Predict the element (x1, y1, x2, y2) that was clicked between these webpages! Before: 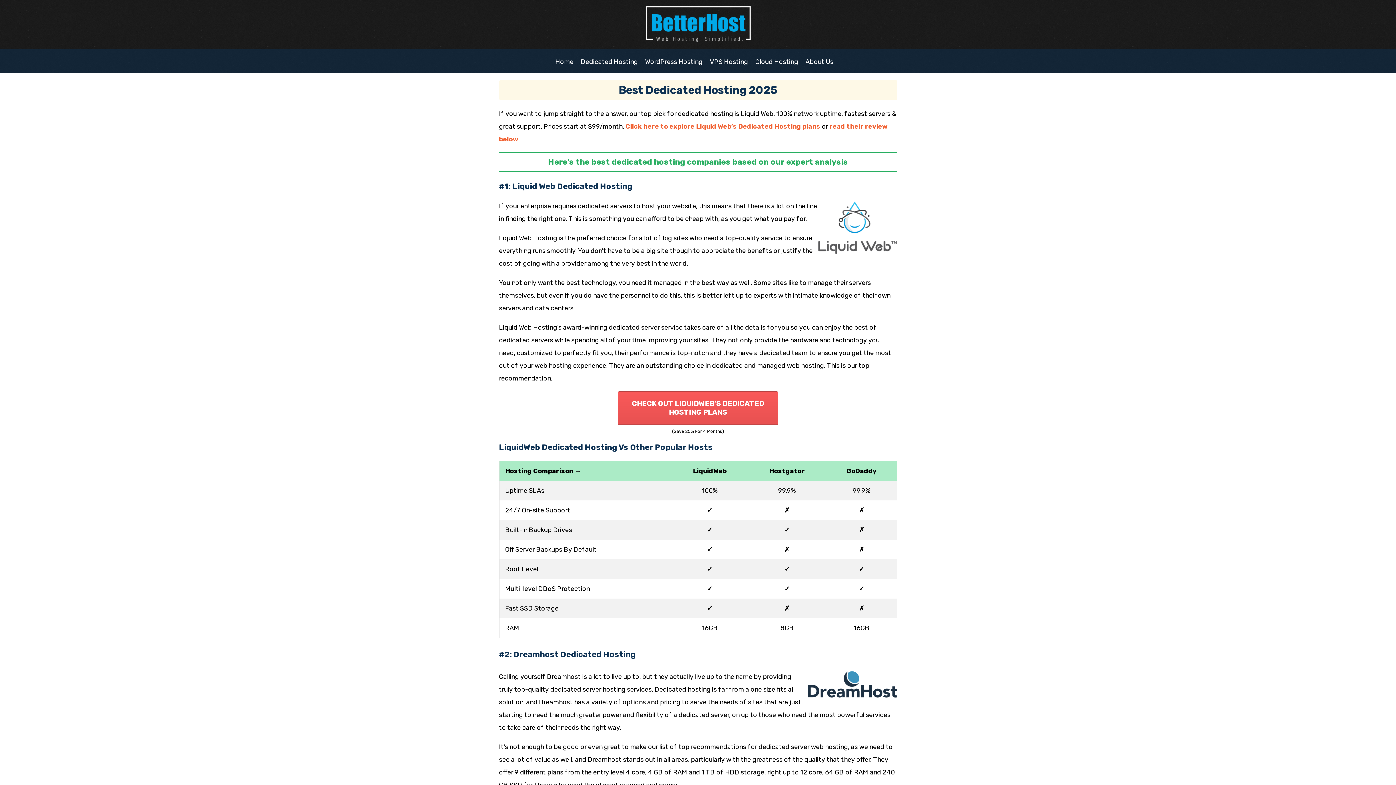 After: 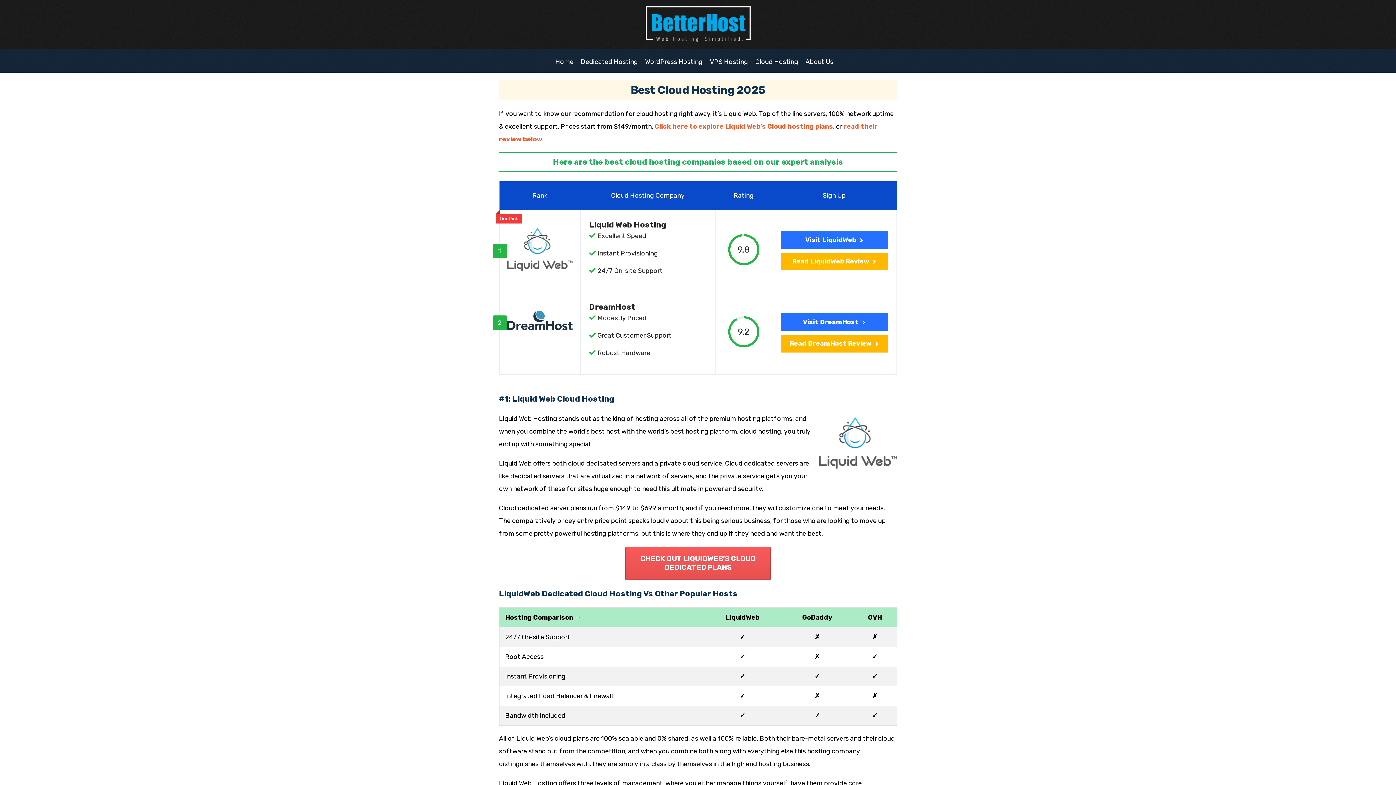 Action: bbox: (755, 57, 798, 65) label: Cloud Hosting